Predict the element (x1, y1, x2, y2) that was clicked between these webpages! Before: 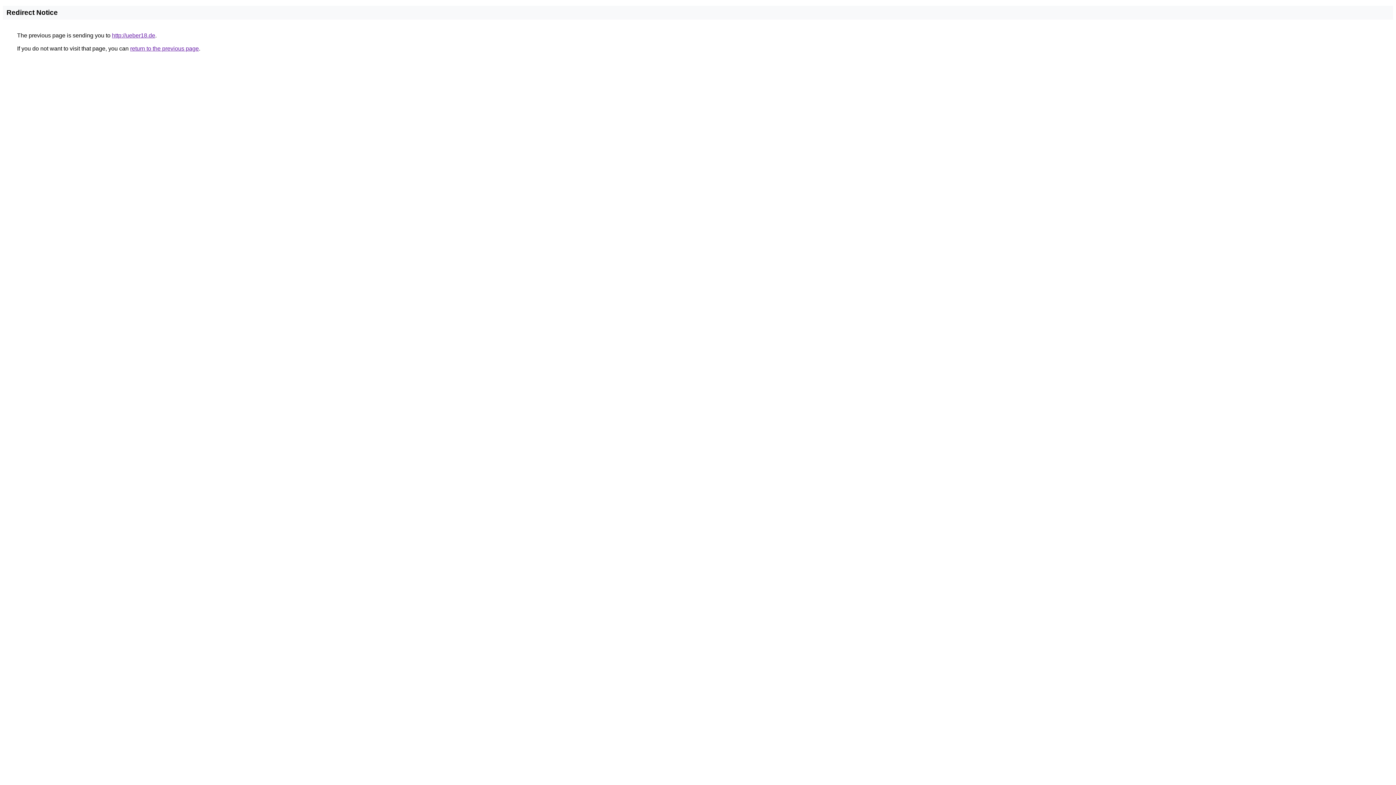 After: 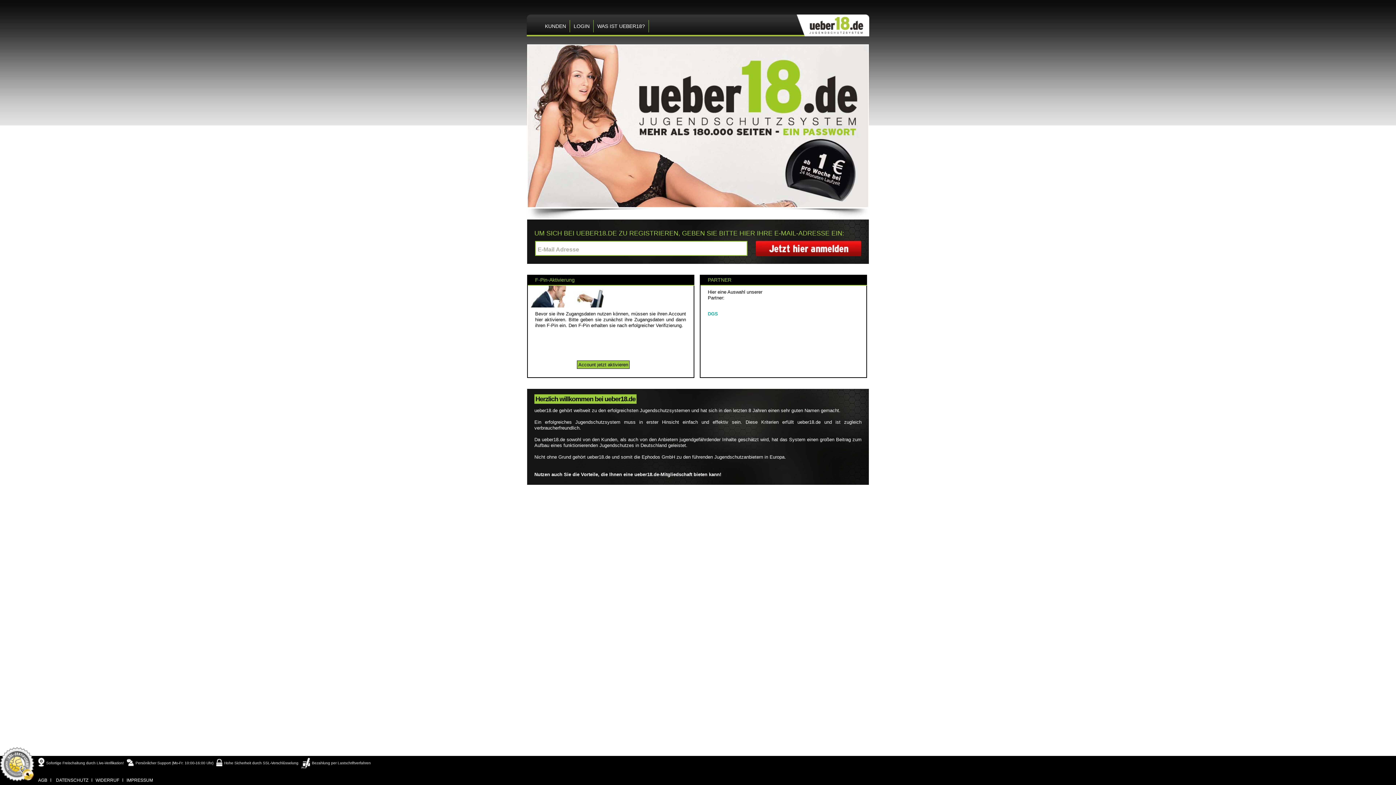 Action: bbox: (112, 32, 155, 38) label: http://ueber18.de